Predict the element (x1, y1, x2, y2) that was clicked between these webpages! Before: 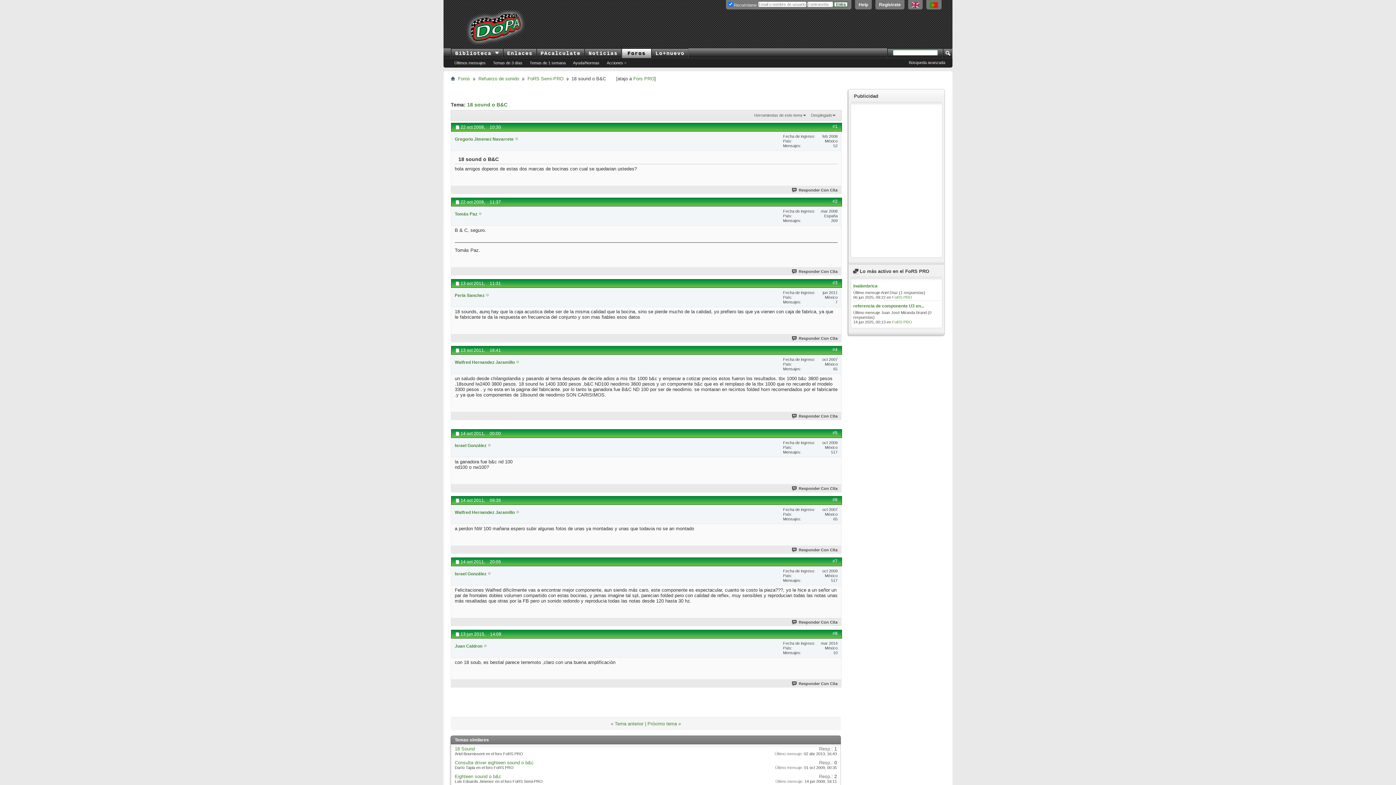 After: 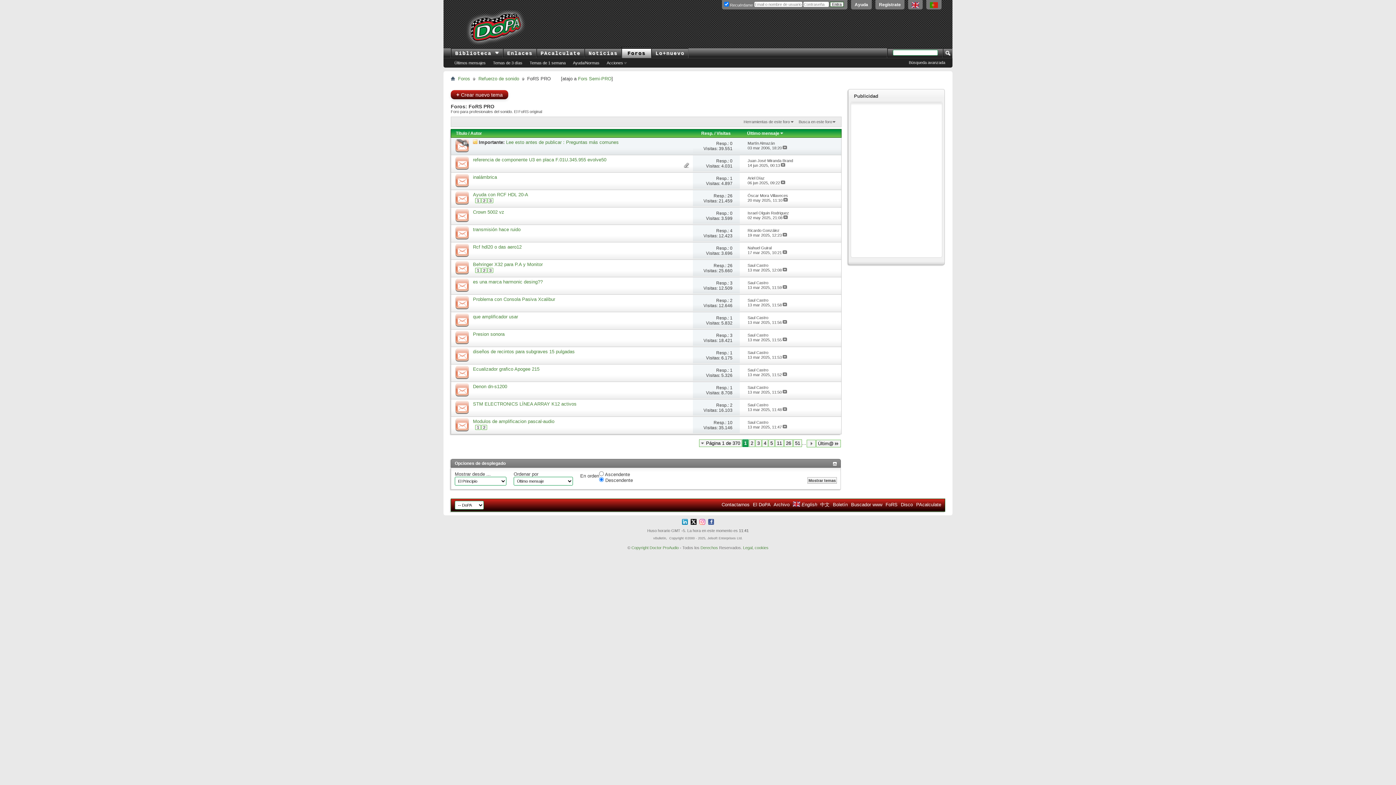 Action: label: Fors PRO bbox: (633, 76, 654, 81)